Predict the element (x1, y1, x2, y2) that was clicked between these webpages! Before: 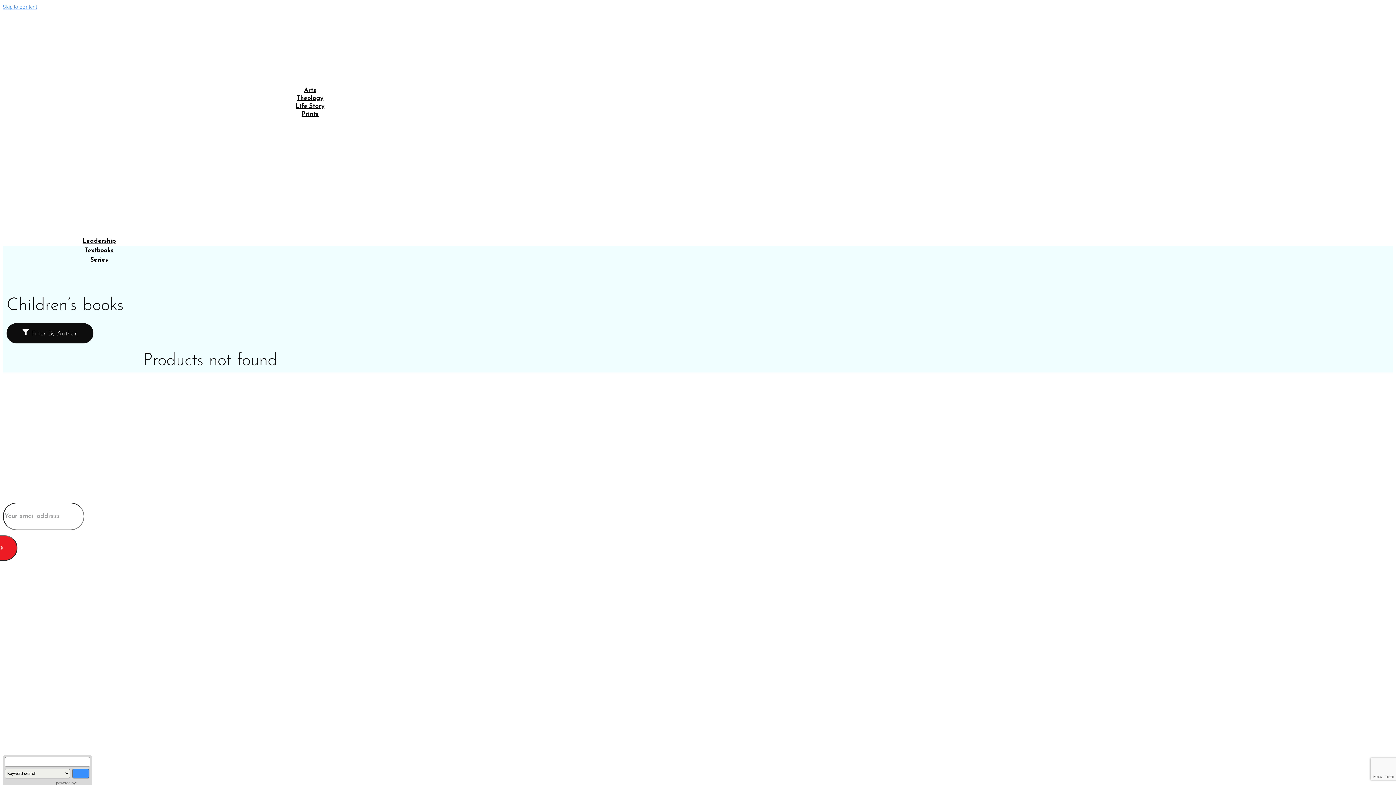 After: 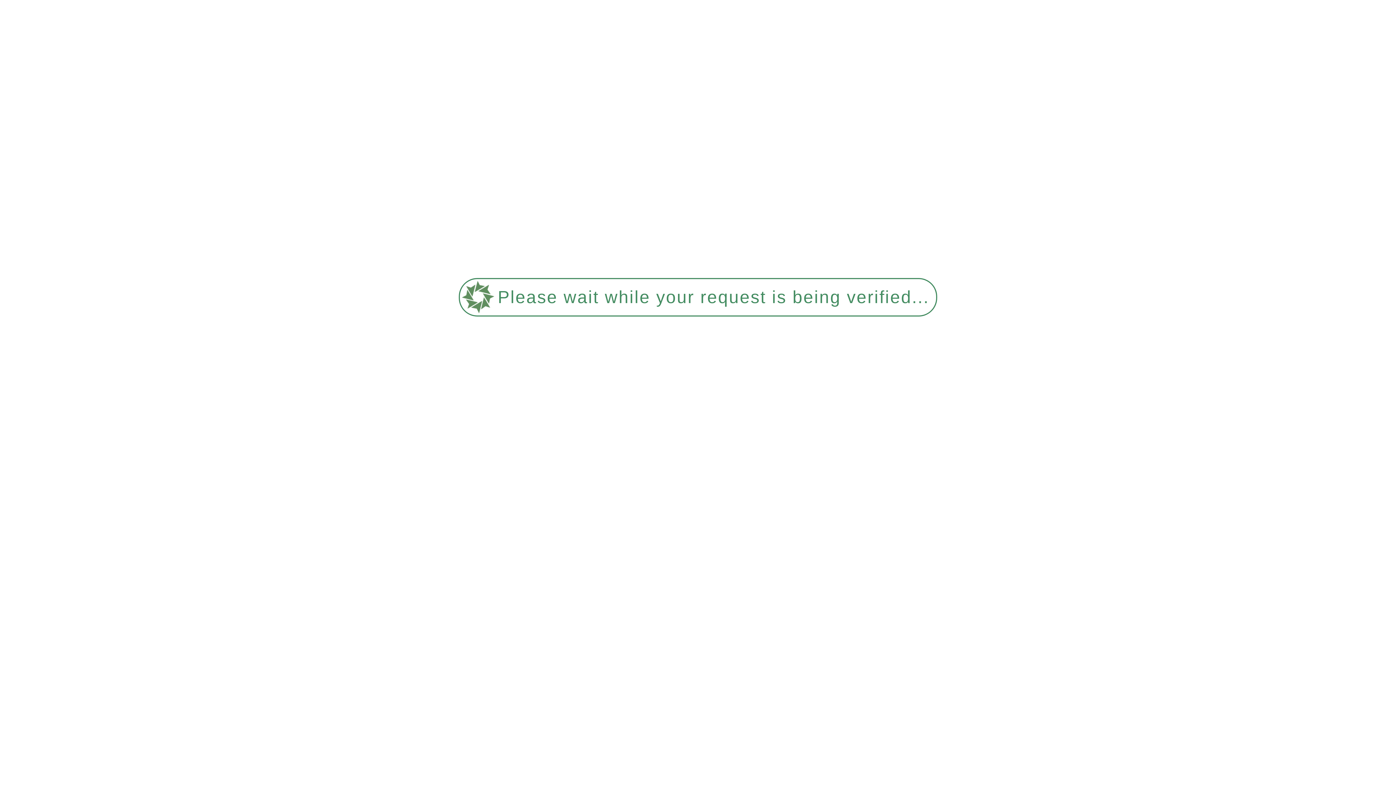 Action: label: Textbooks bbox: (2, 644, 45, 650)